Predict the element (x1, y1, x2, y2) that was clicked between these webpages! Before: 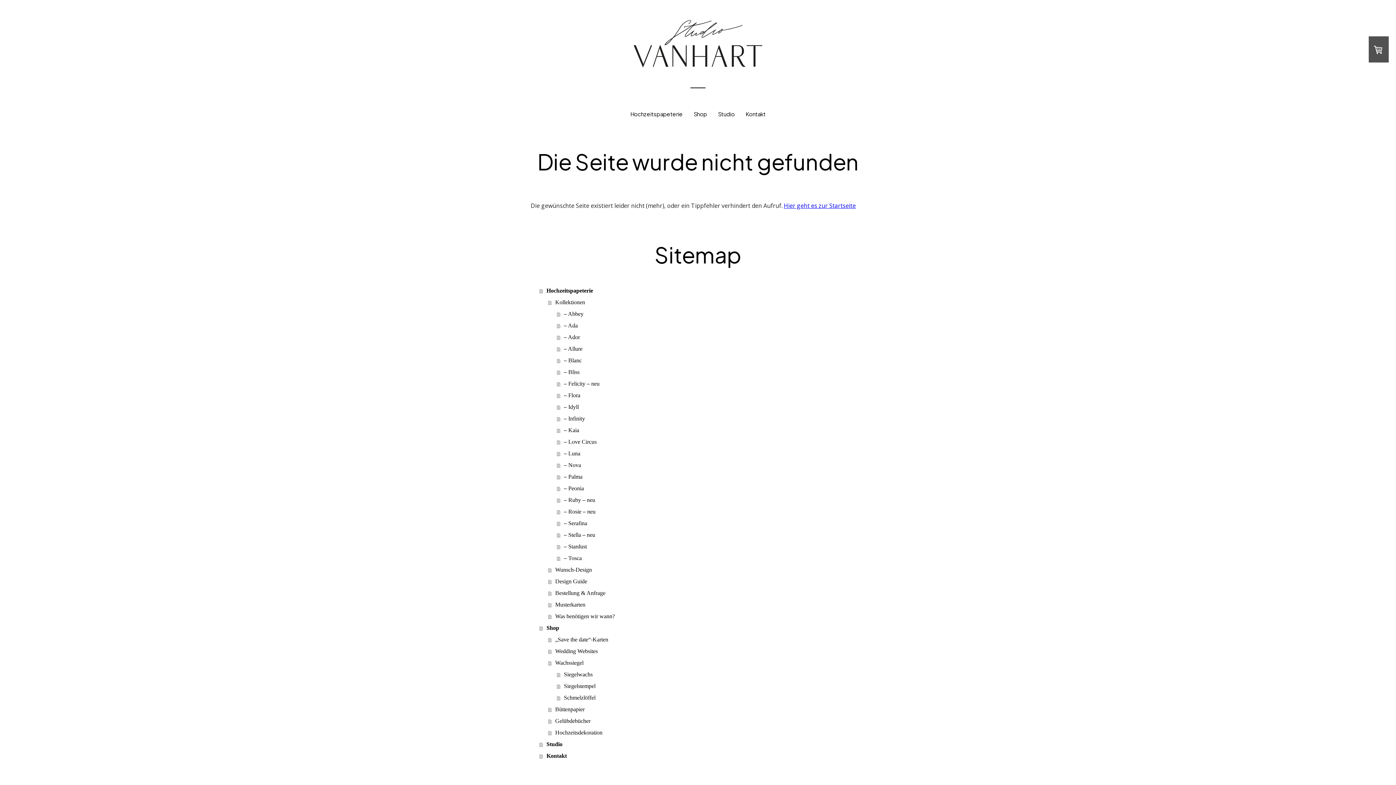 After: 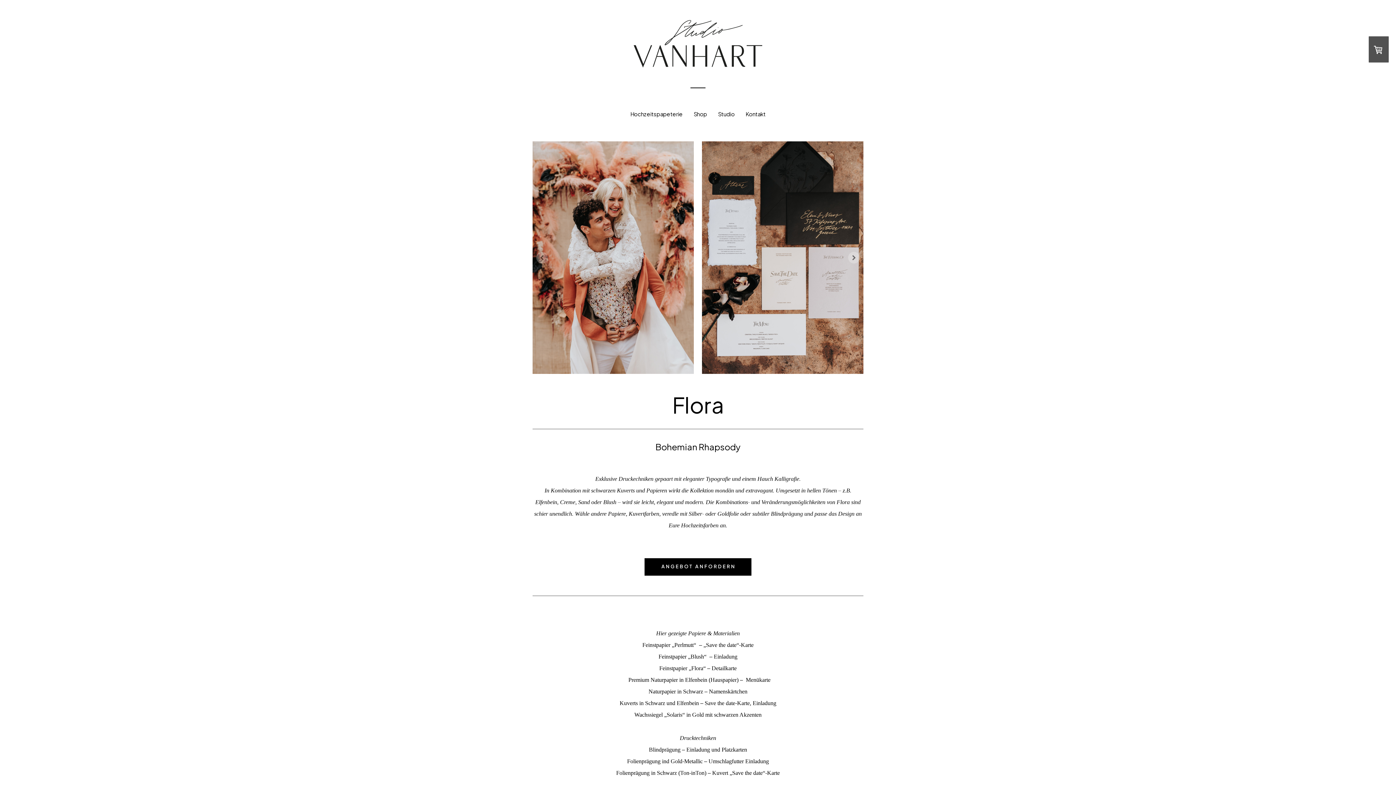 Action: label: – Flora bbox: (557, 389, 865, 401)